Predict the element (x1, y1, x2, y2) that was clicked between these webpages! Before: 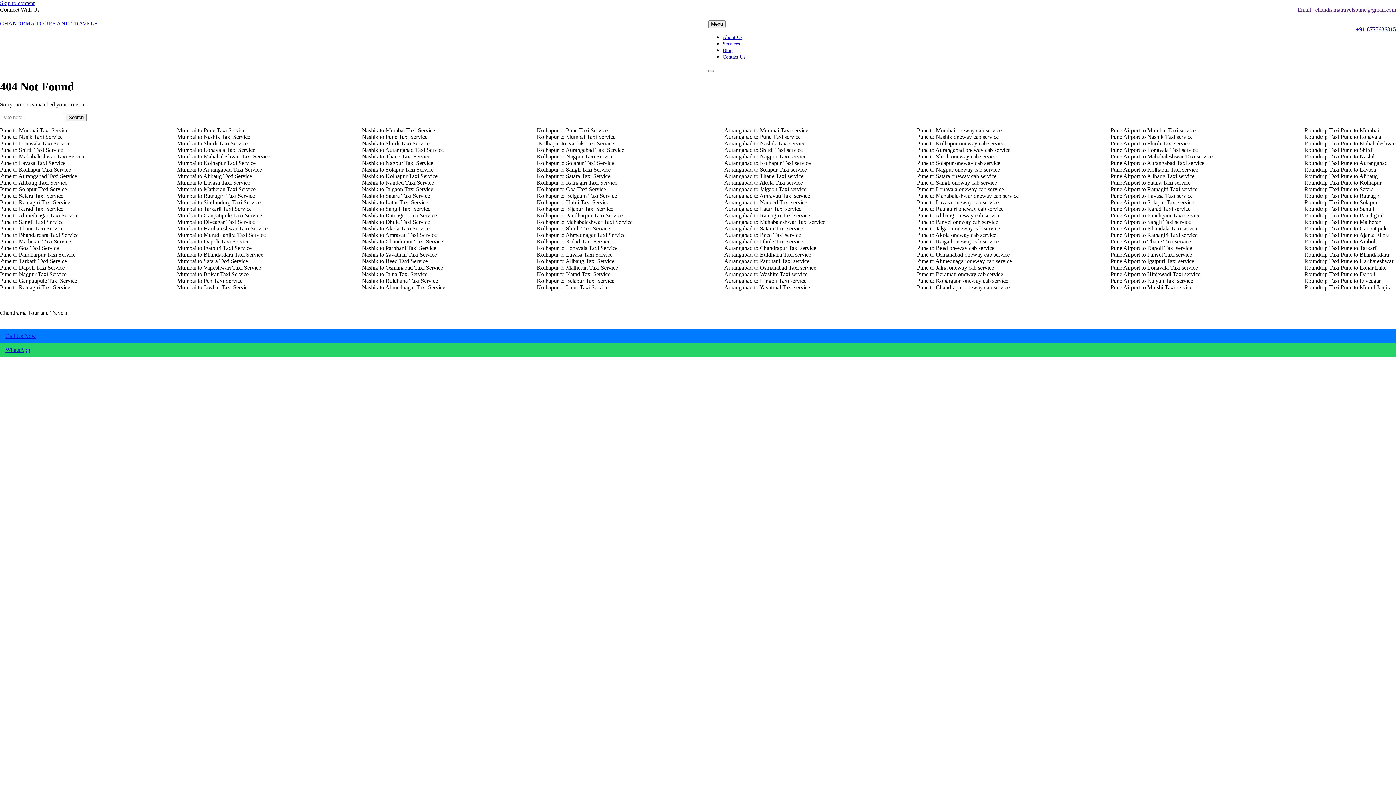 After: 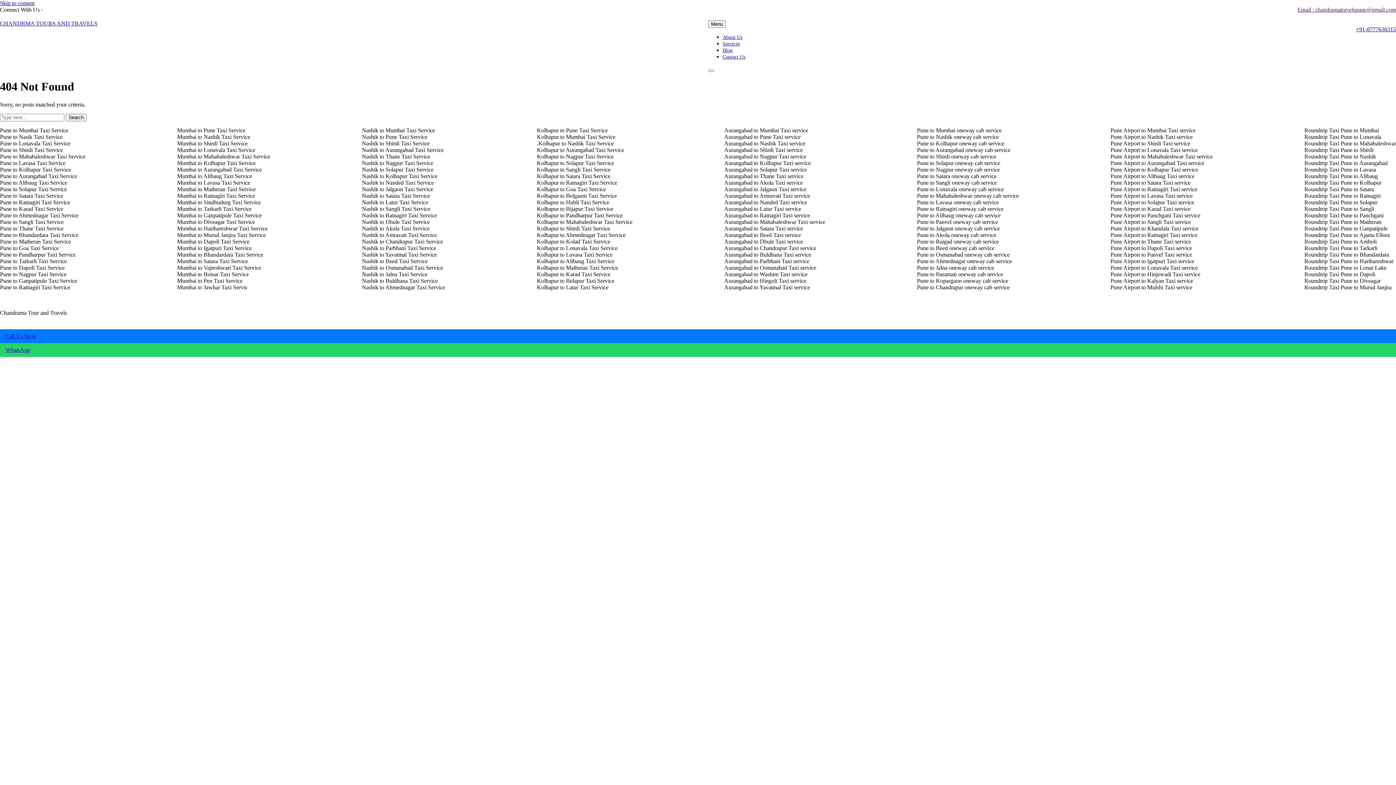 Action: bbox: (5, 333, 36, 339) label: Call Us Now